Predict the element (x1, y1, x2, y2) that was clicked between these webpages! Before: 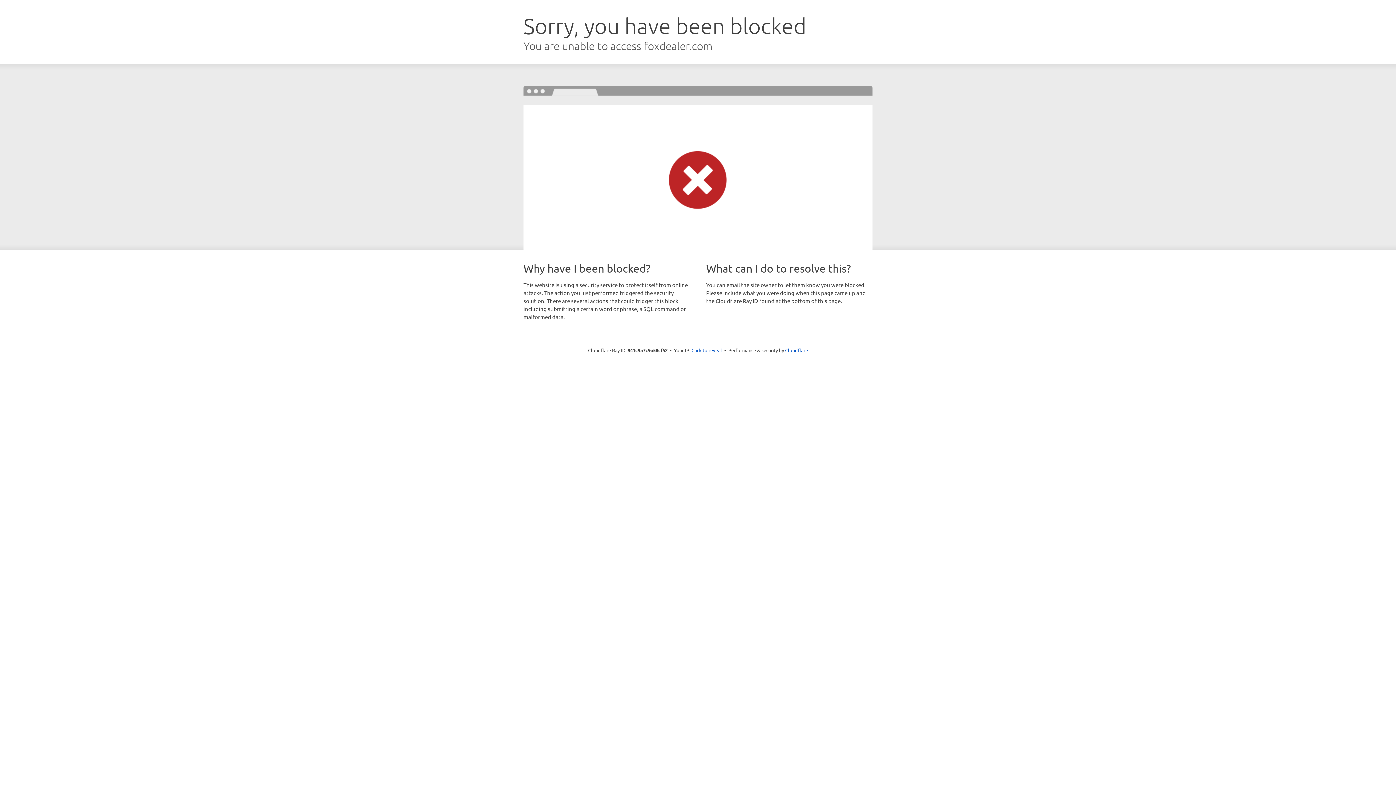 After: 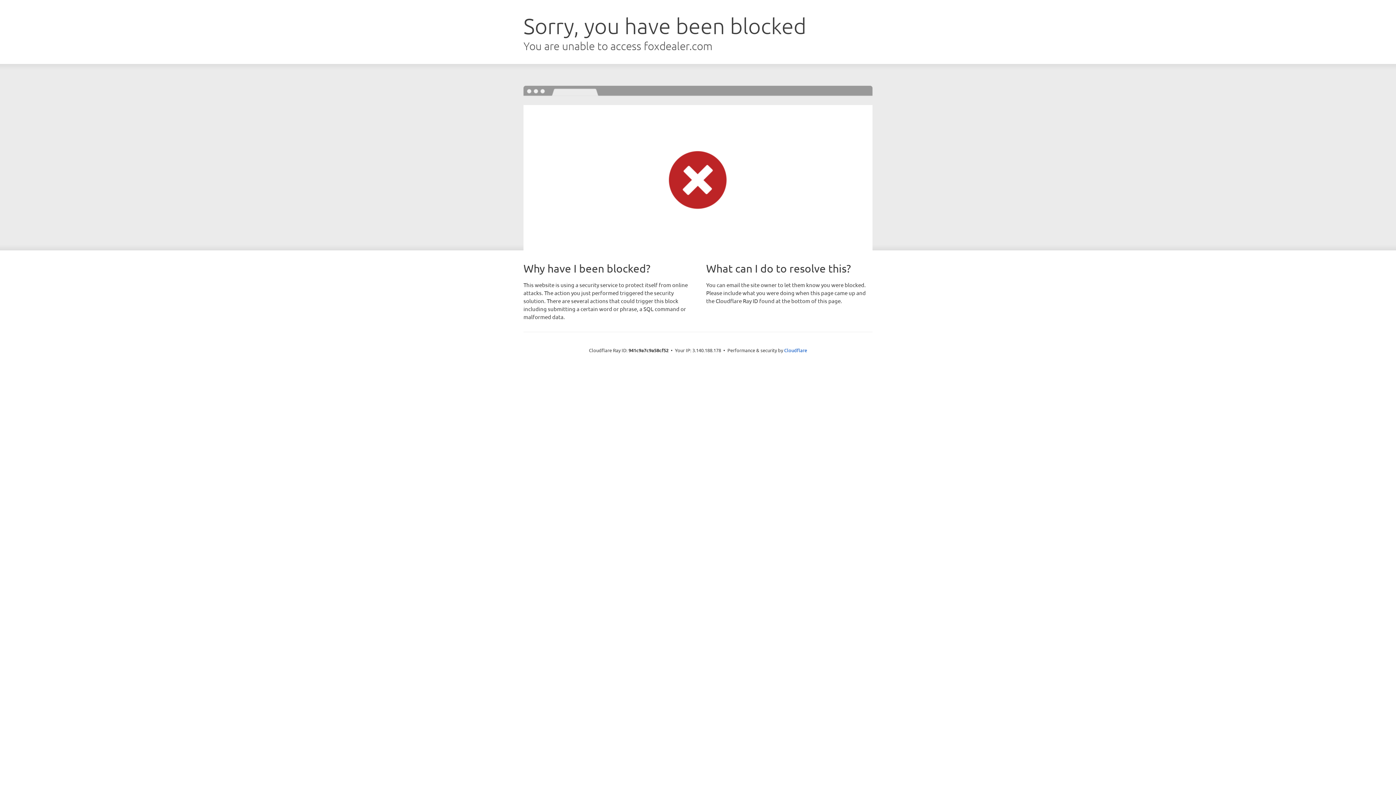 Action: label: Click to reveal bbox: (691, 346, 722, 353)